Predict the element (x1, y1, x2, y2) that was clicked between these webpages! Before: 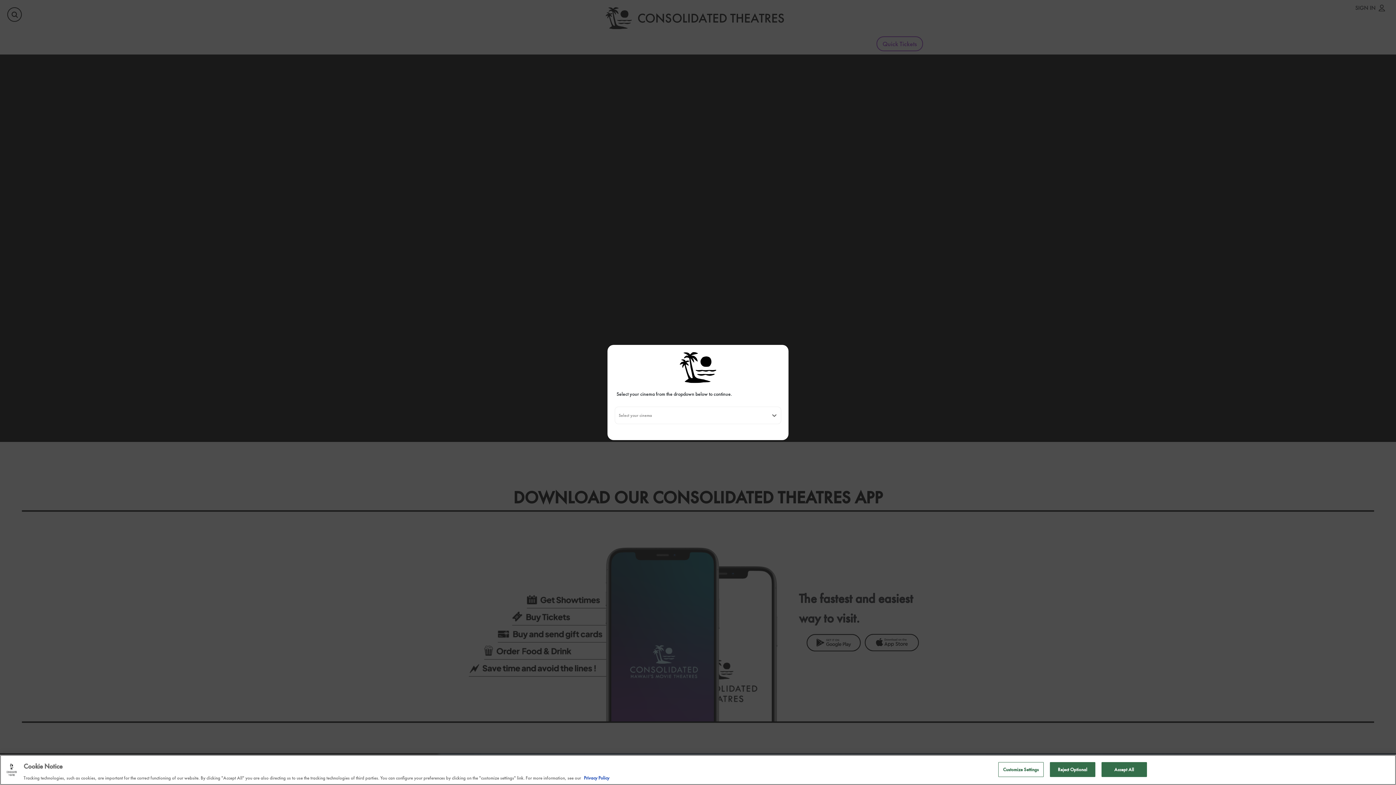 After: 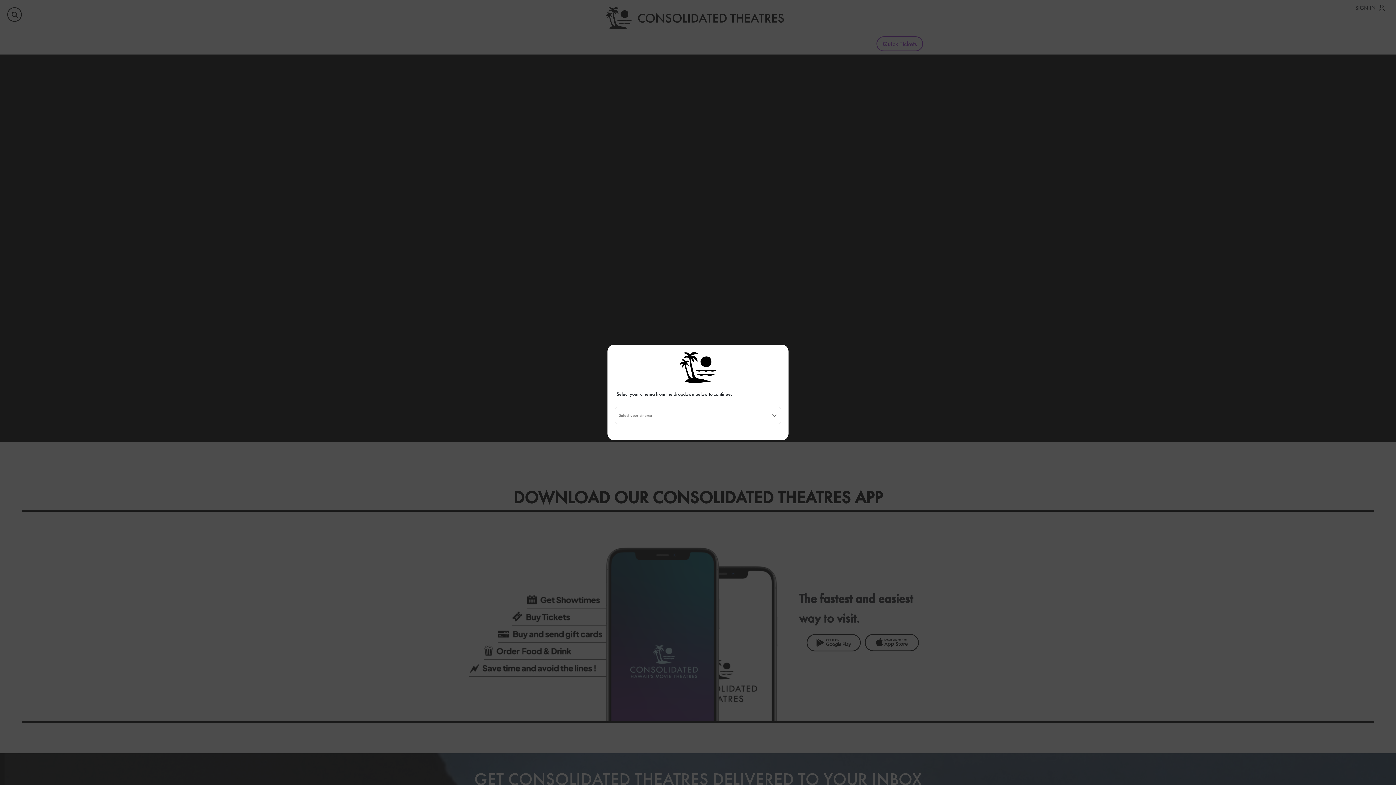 Action: bbox: (1101, 762, 1147, 777) label: Accept All